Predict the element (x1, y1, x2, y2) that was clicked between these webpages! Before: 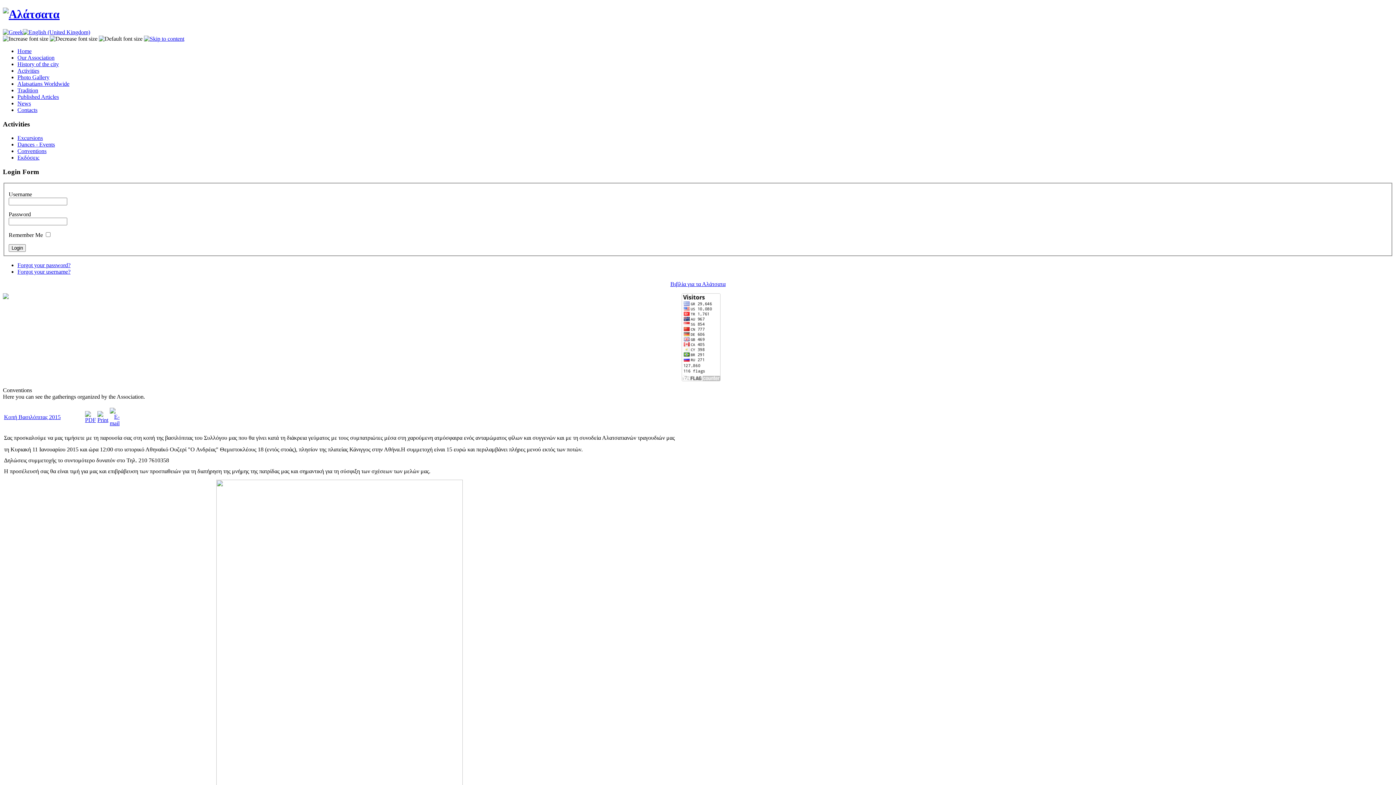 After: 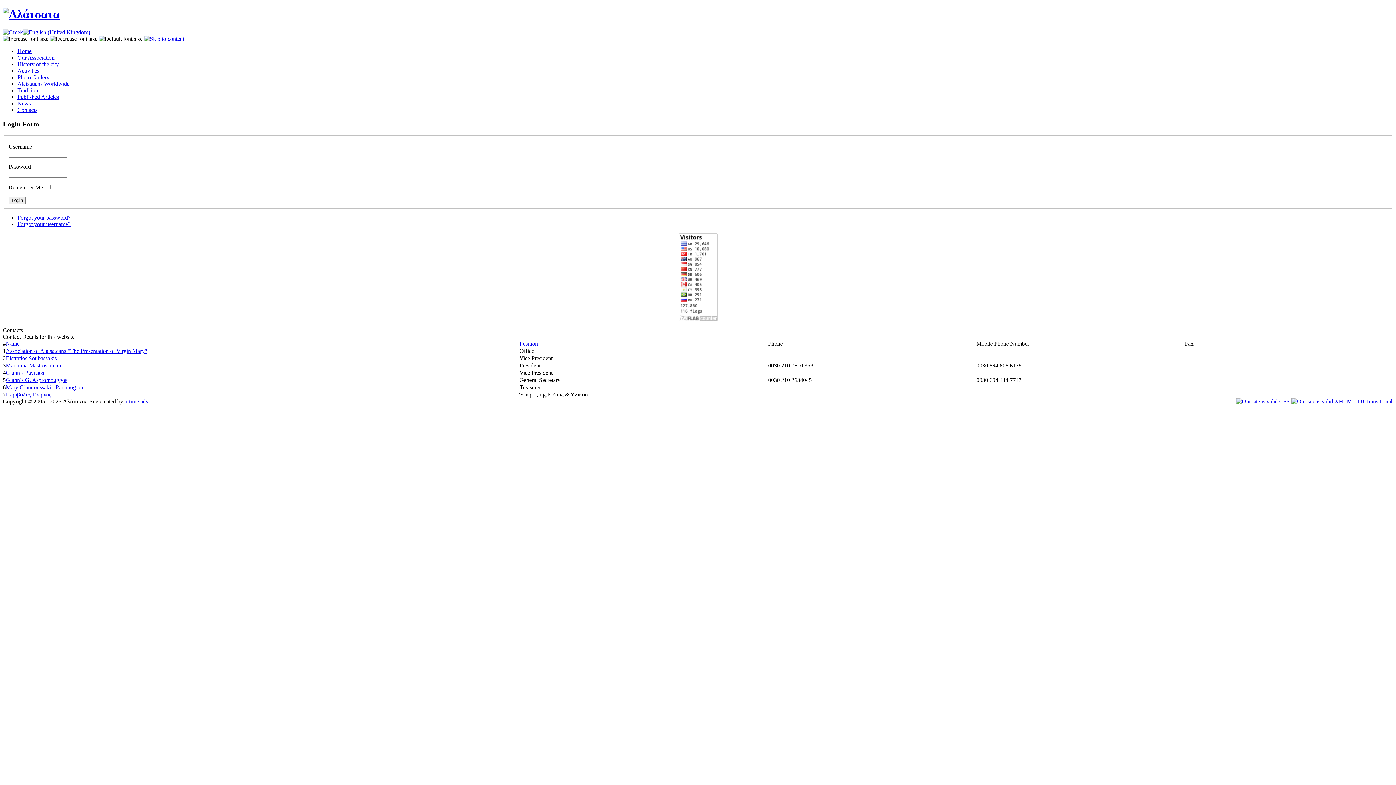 Action: bbox: (17, 106, 37, 113) label: Contacts